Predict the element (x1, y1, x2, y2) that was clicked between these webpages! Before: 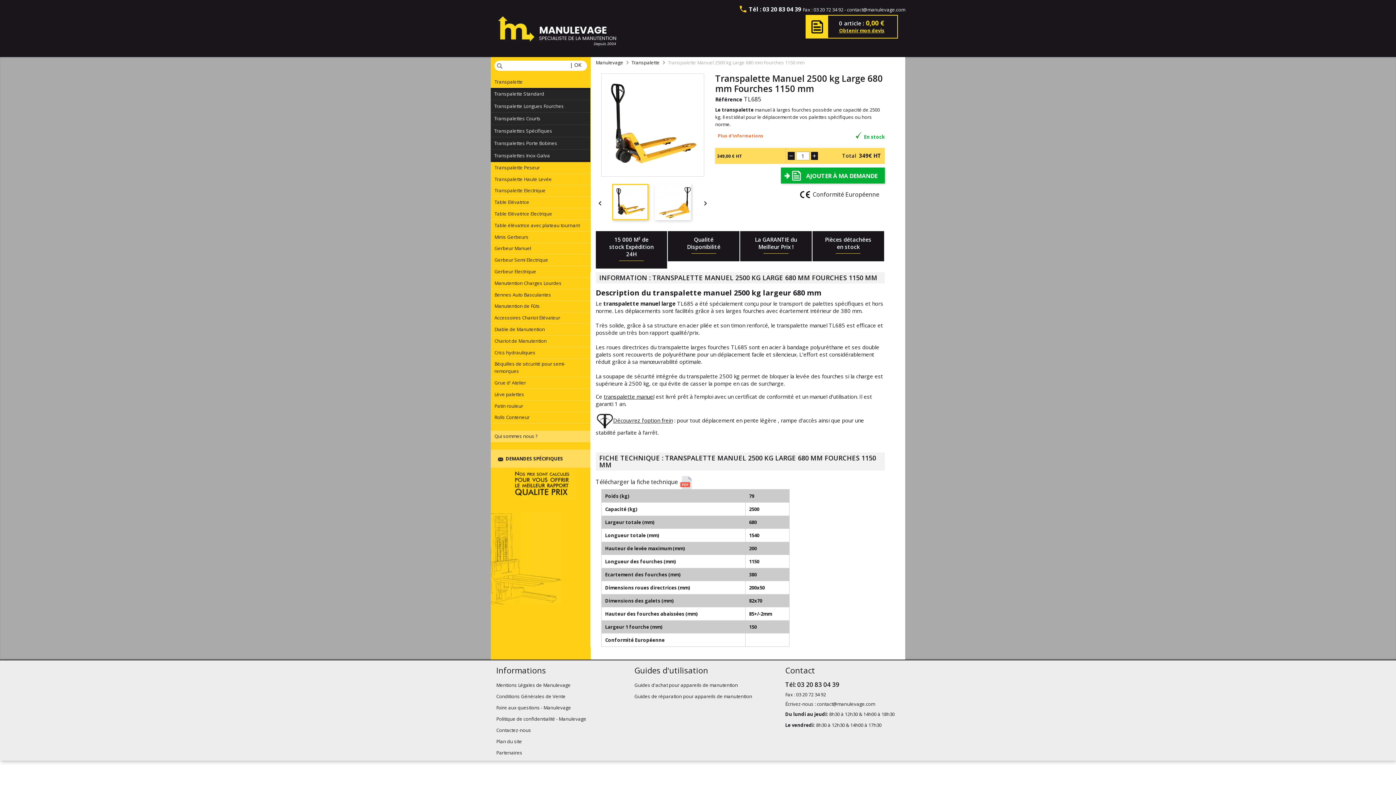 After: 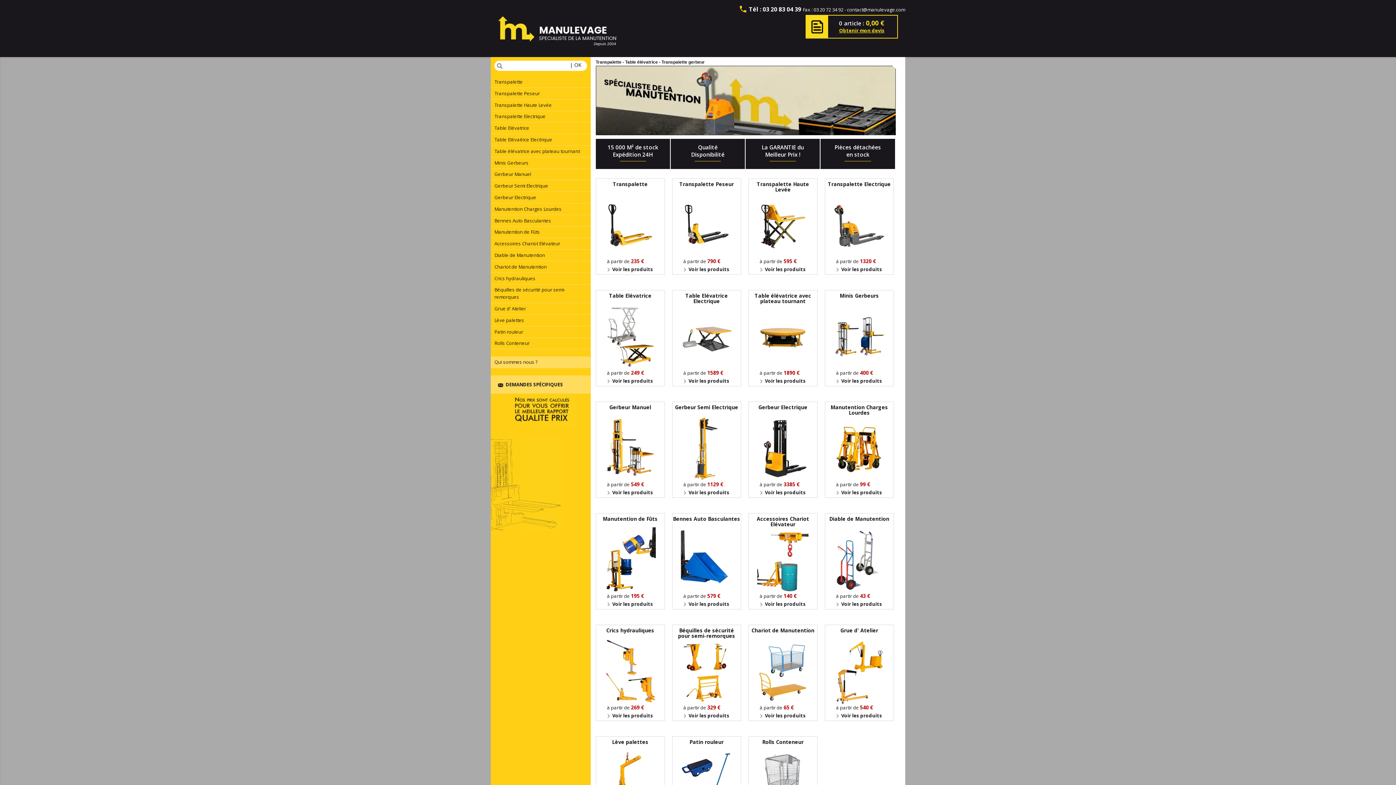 Action: bbox: (595, 59, 624, 65) label: Manulevage 